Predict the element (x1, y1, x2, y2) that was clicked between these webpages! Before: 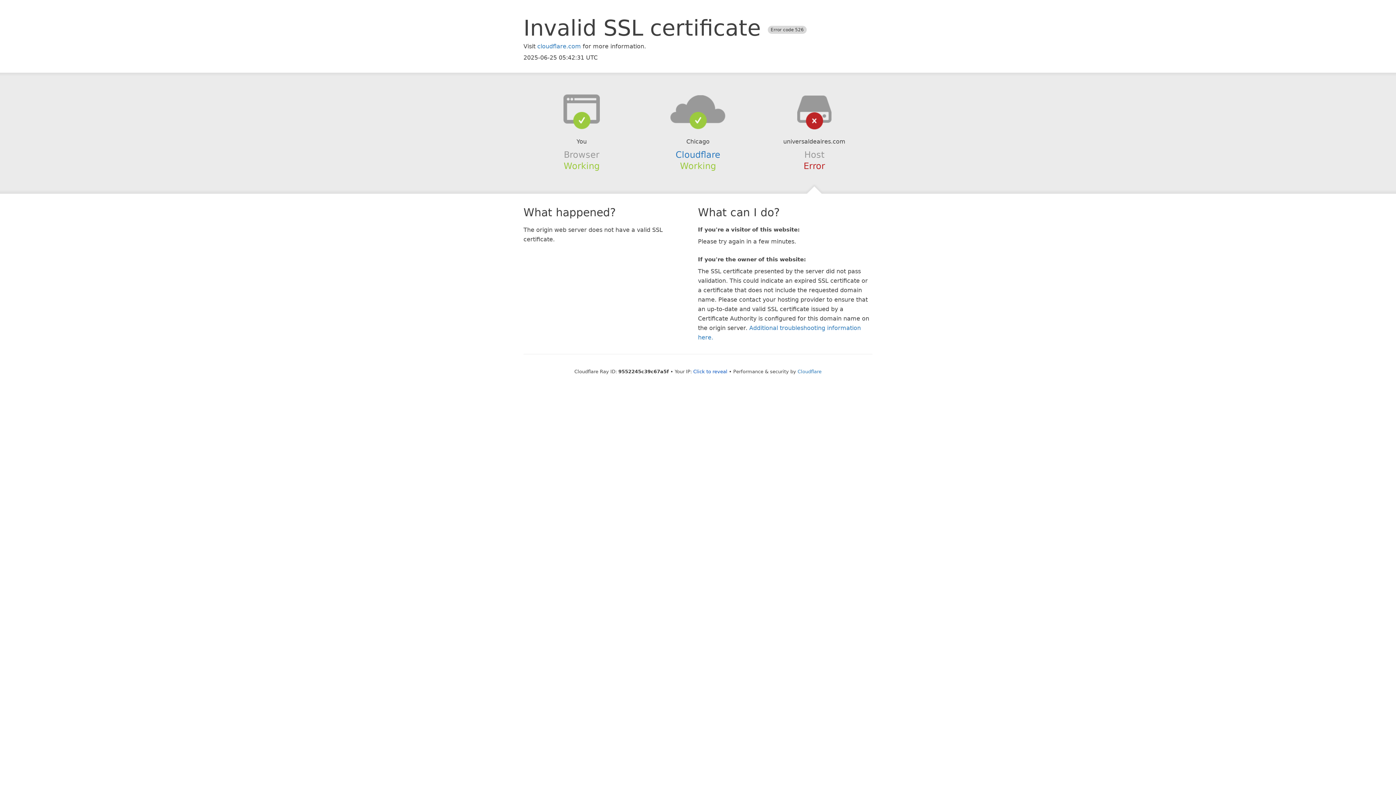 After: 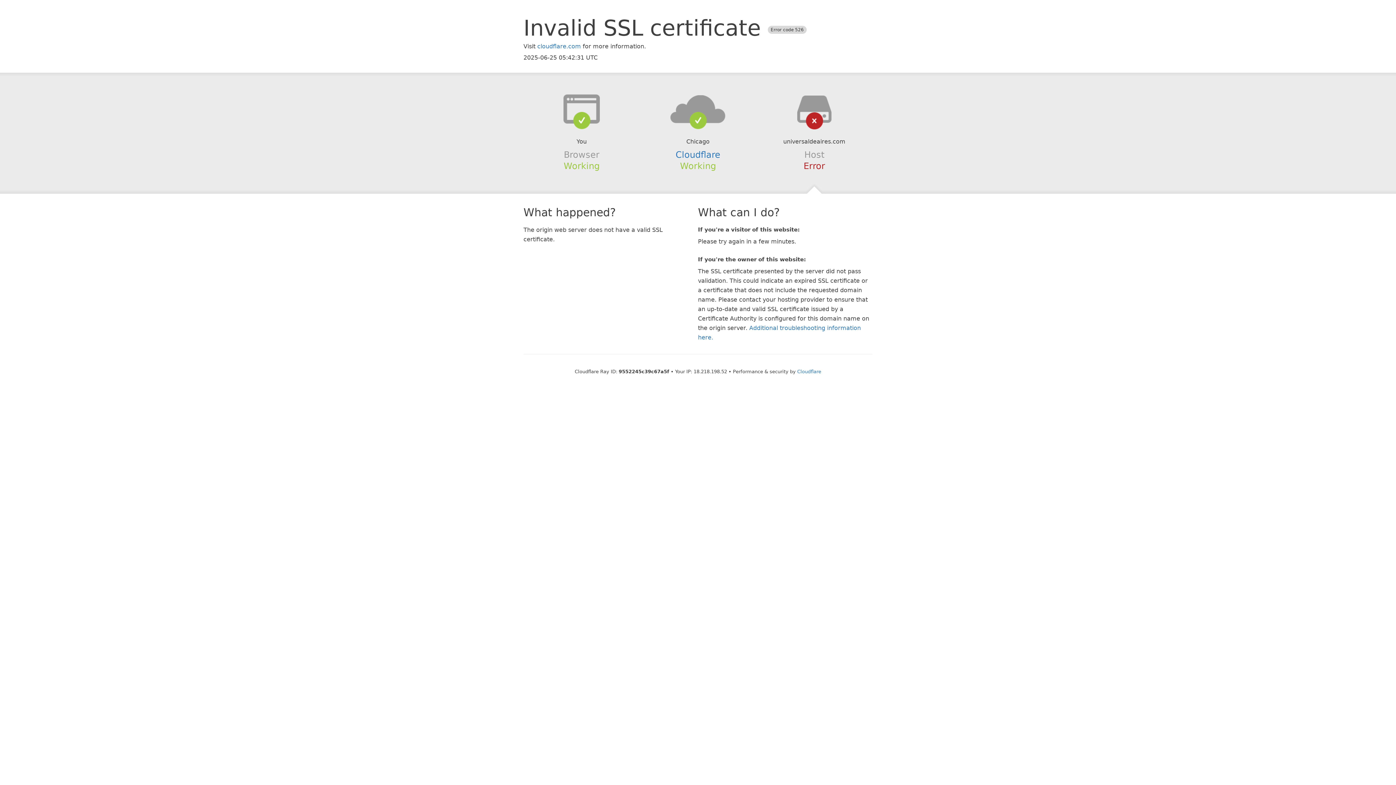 Action: bbox: (693, 368, 727, 374) label: Click to reveal